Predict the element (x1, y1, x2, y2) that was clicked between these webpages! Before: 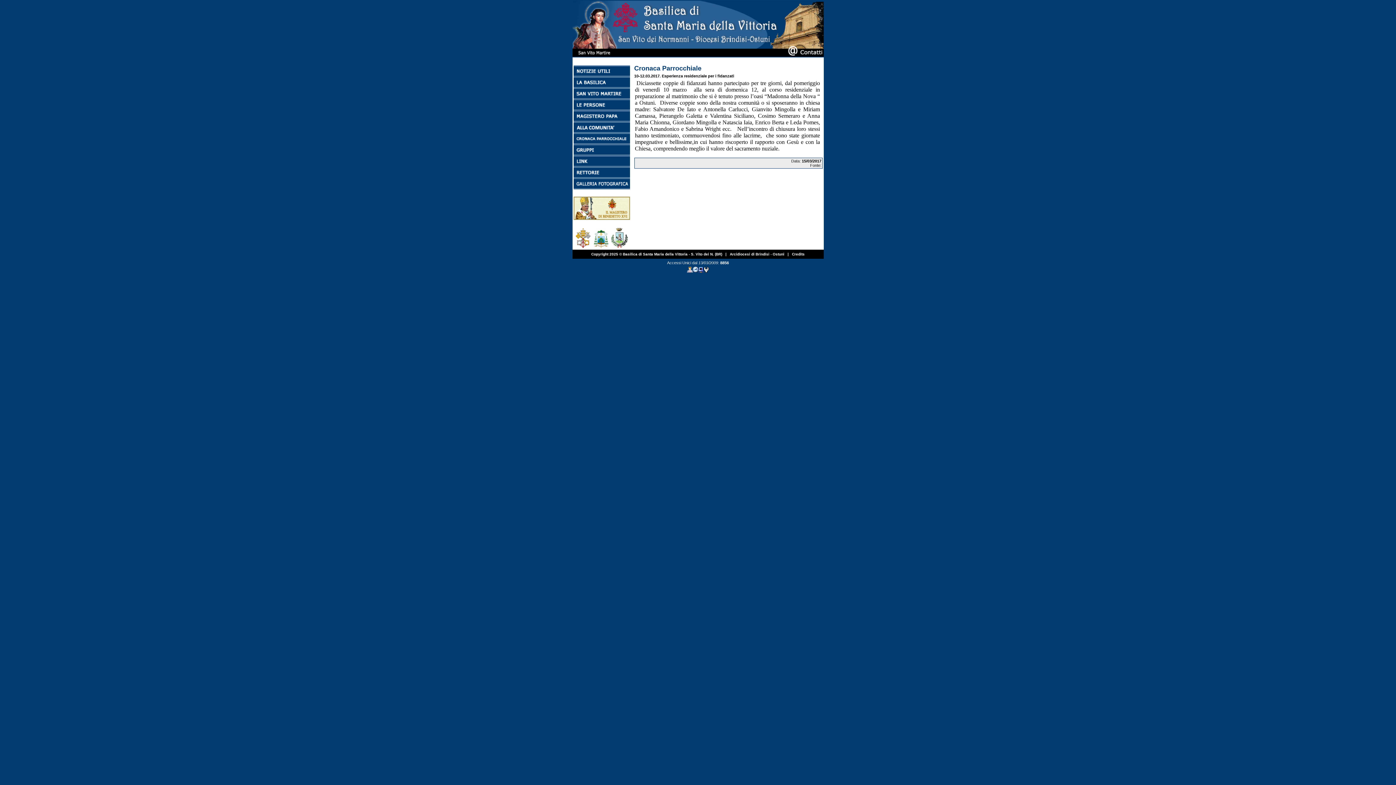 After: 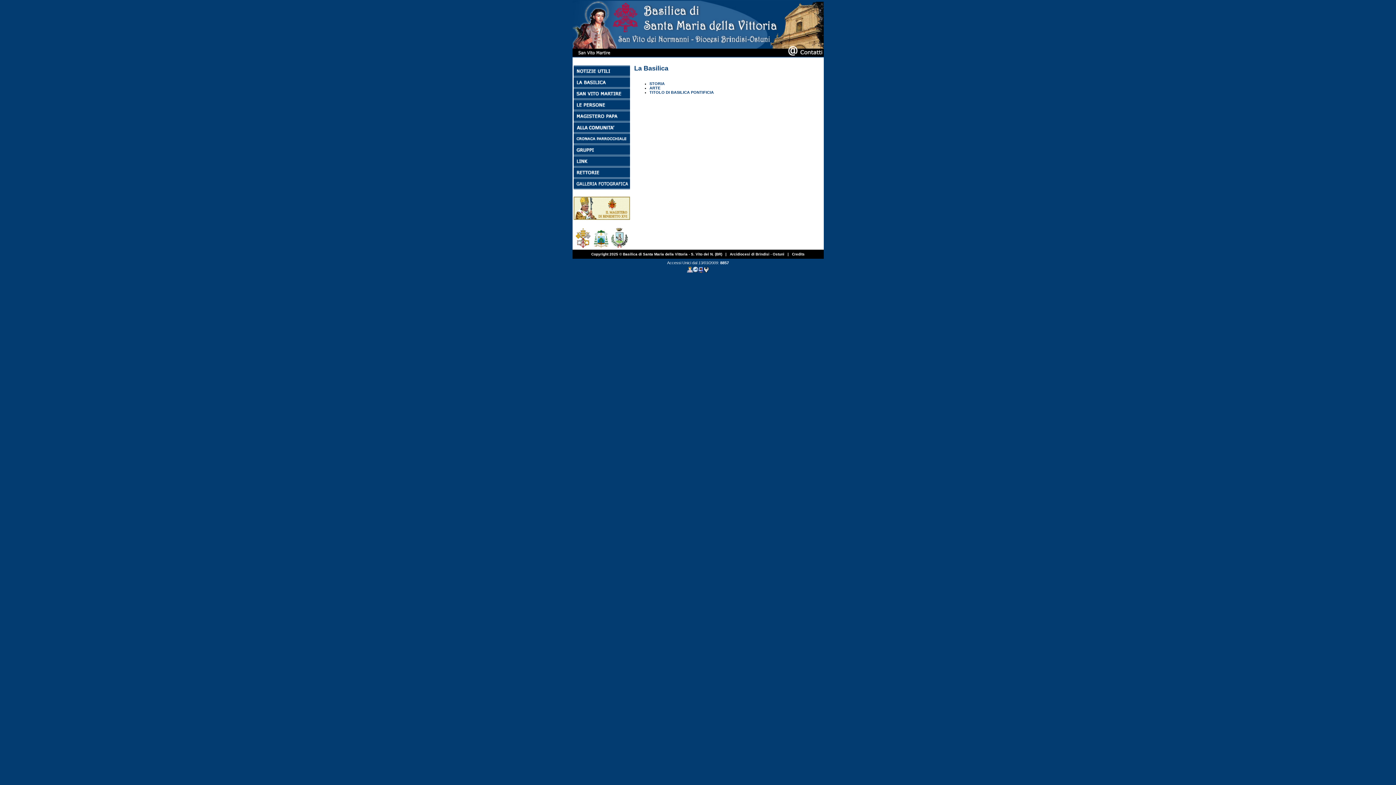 Action: bbox: (573, 76, 630, 81)